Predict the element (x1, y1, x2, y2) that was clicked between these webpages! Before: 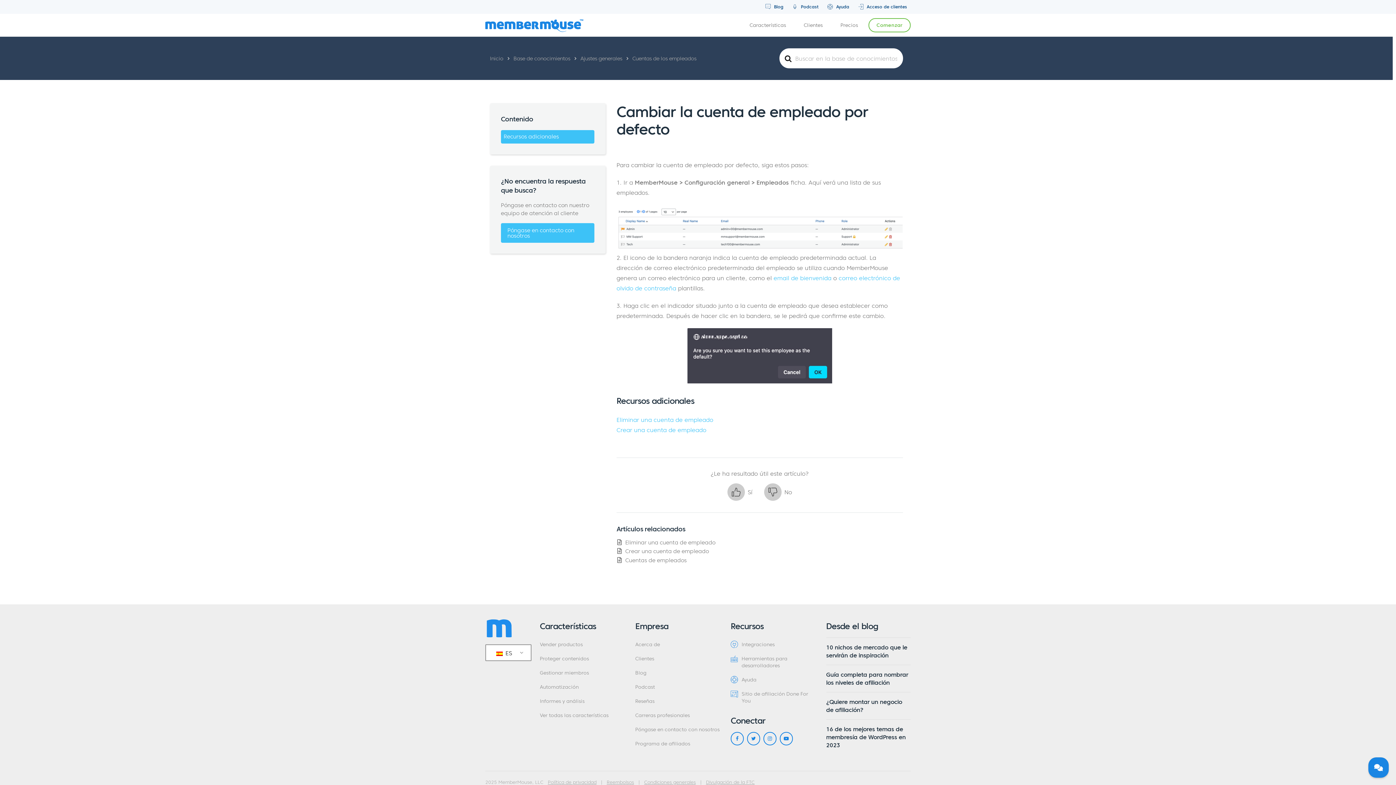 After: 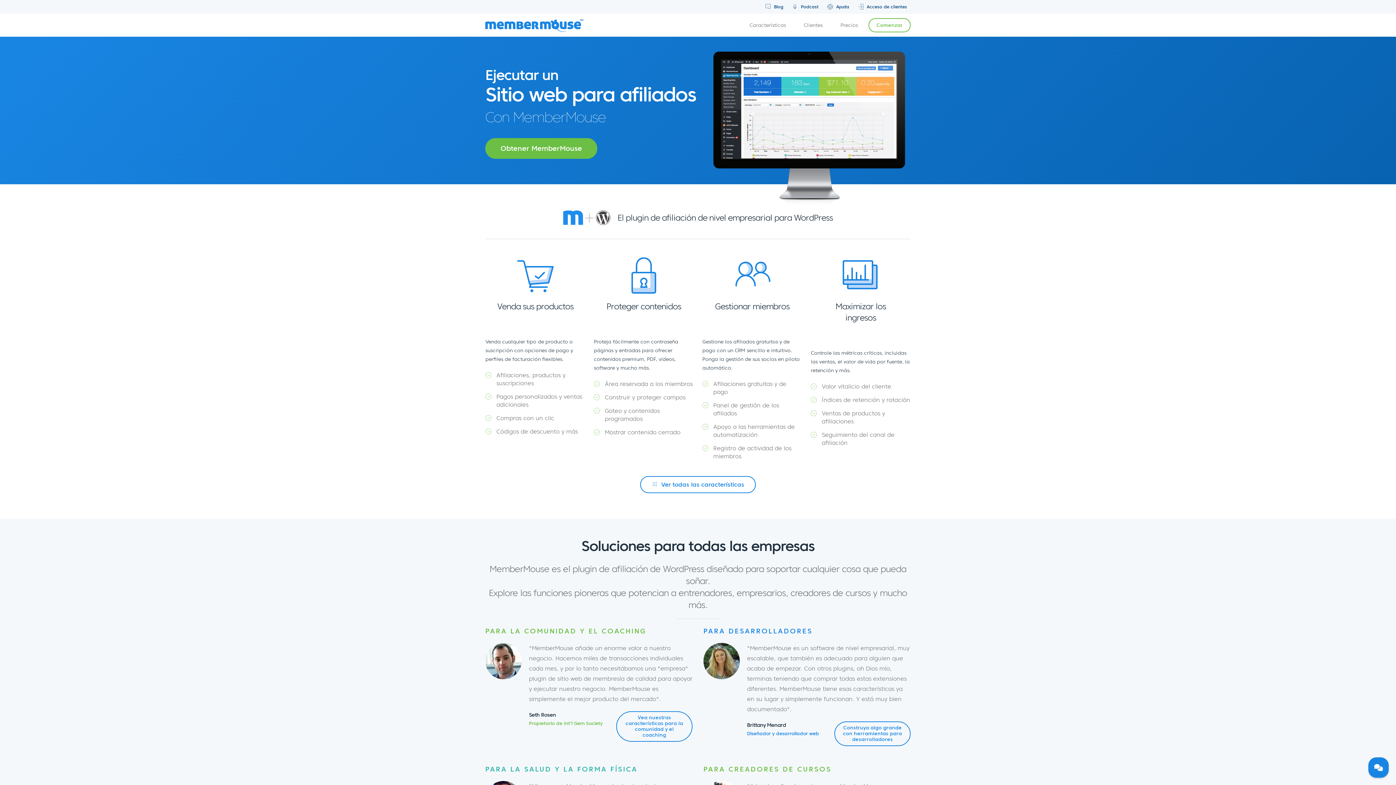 Action: label: Inicio bbox: (490, 55, 503, 61)